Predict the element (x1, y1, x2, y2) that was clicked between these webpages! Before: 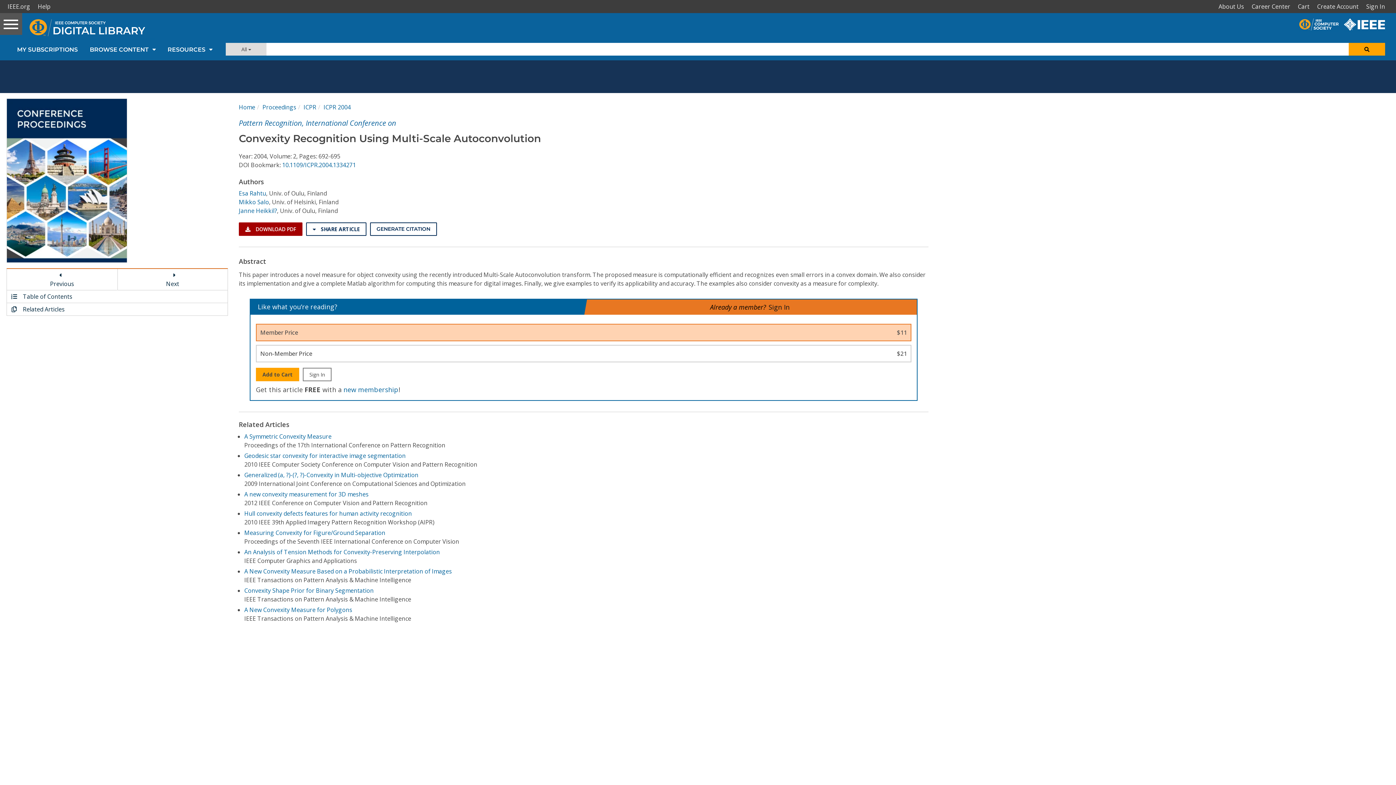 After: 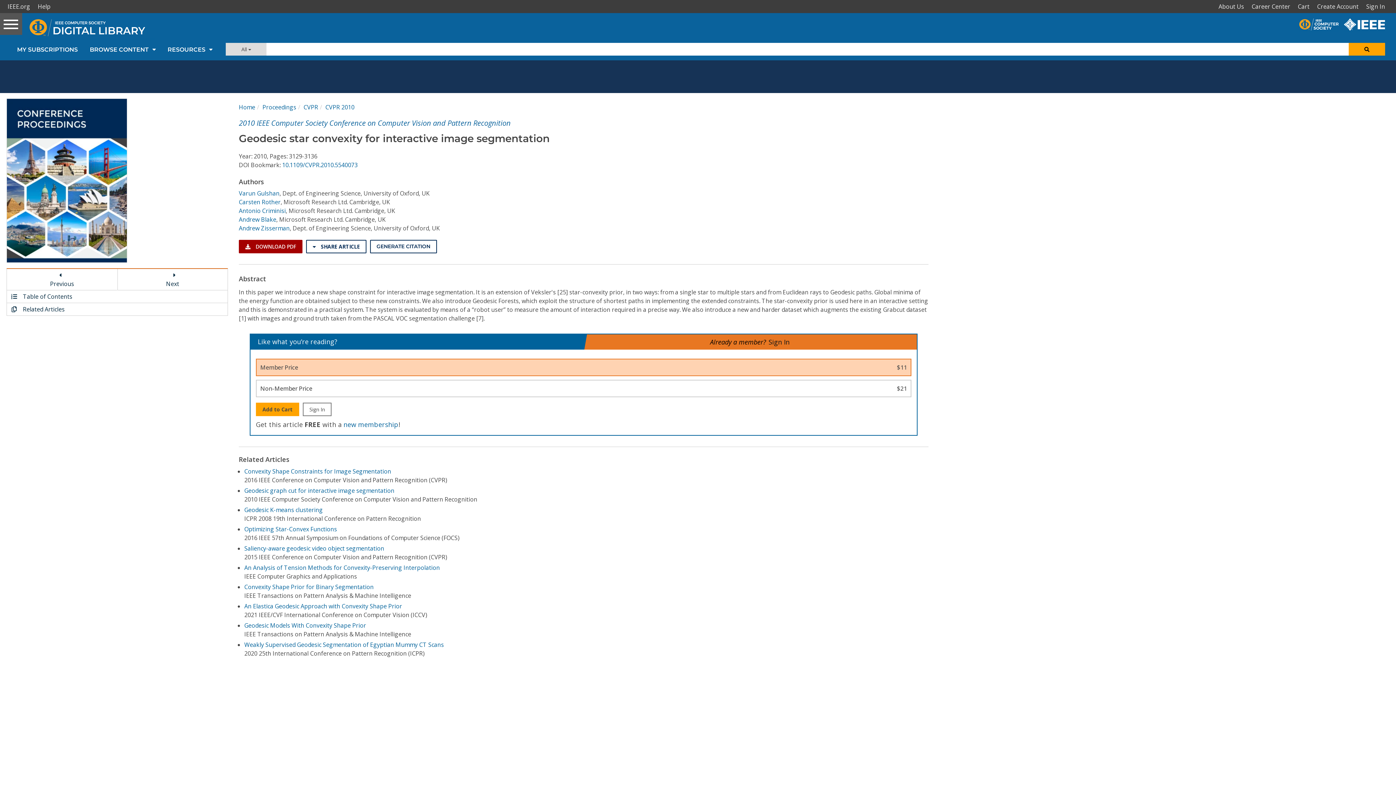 Action: label: Geodesic star convexity for interactive image segmentation bbox: (244, 451, 405, 459)